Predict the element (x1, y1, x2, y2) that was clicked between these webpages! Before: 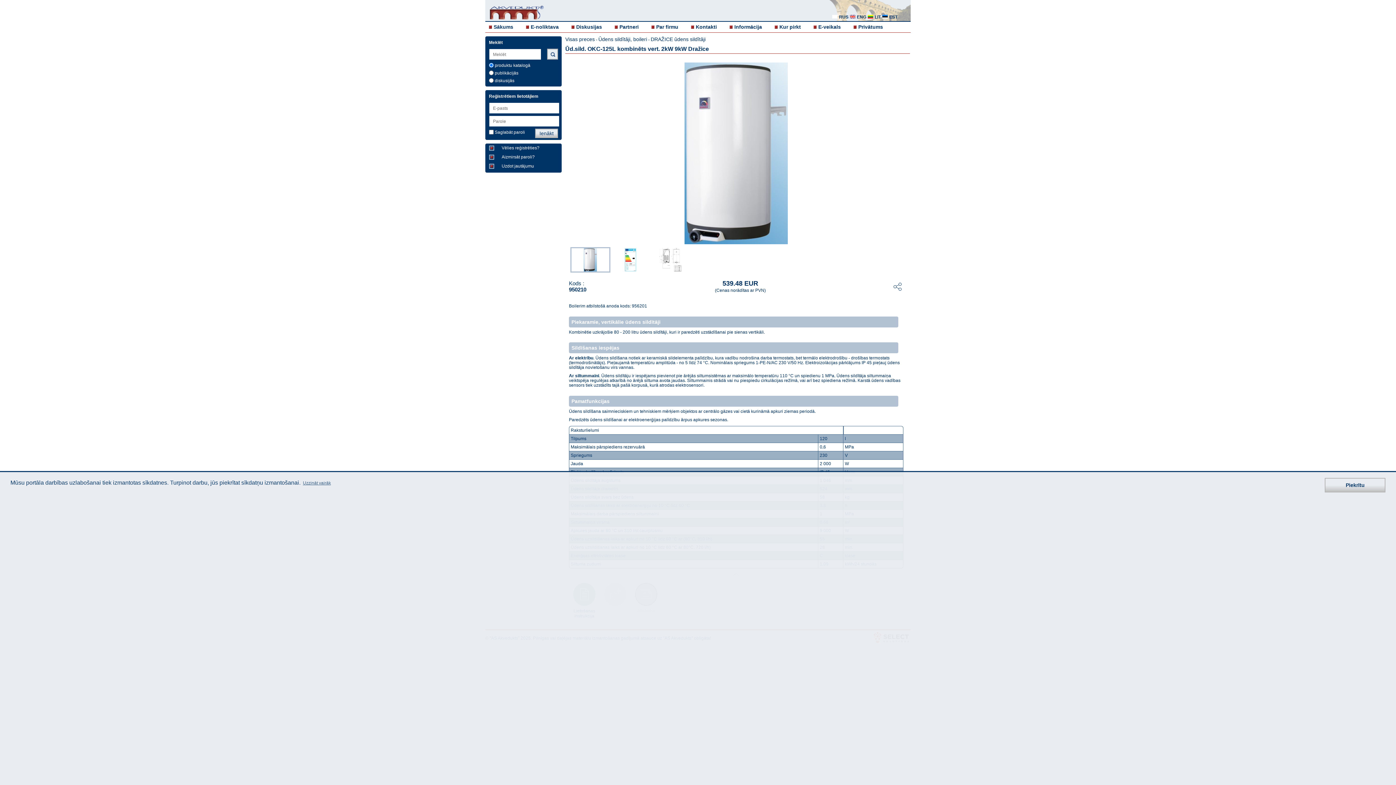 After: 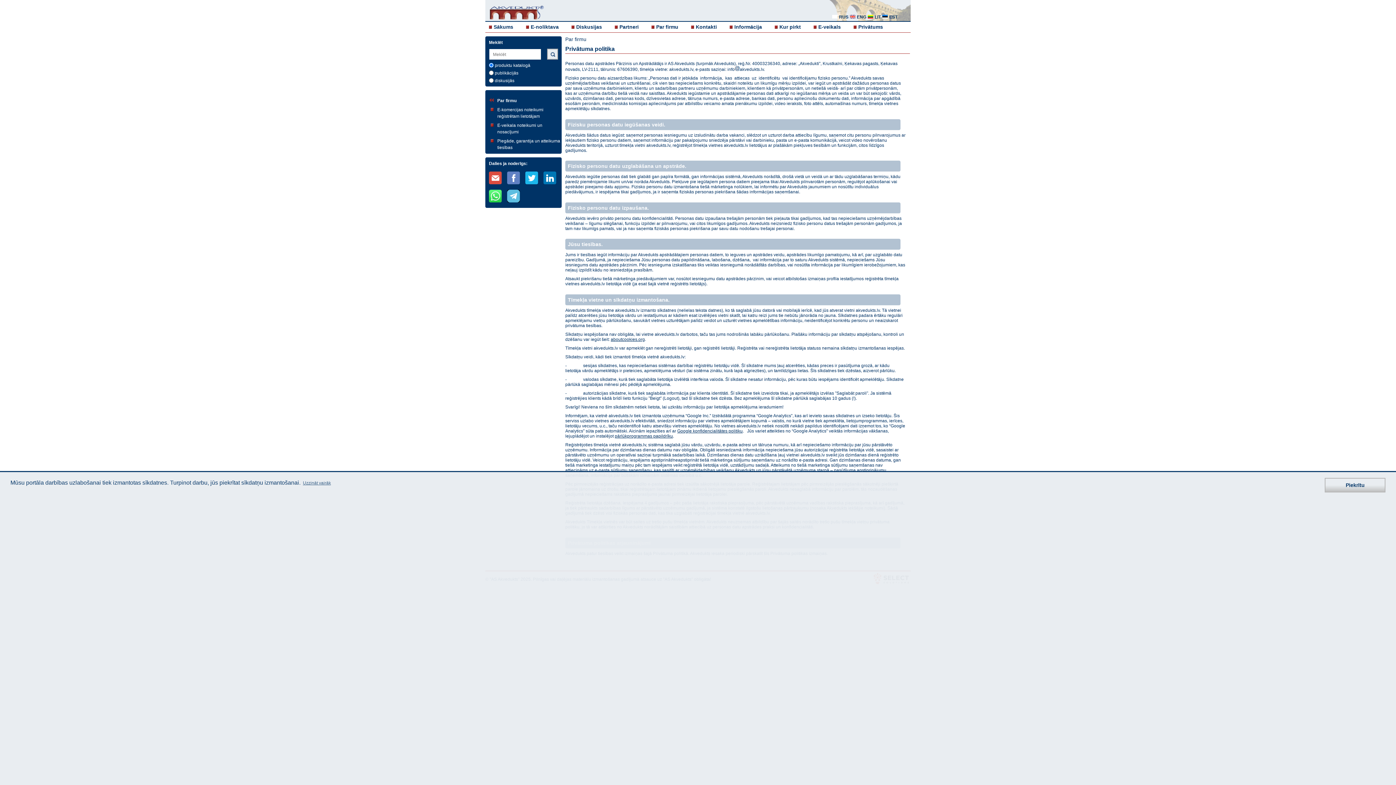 Action: label: Privātums bbox: (858, 24, 883, 29)